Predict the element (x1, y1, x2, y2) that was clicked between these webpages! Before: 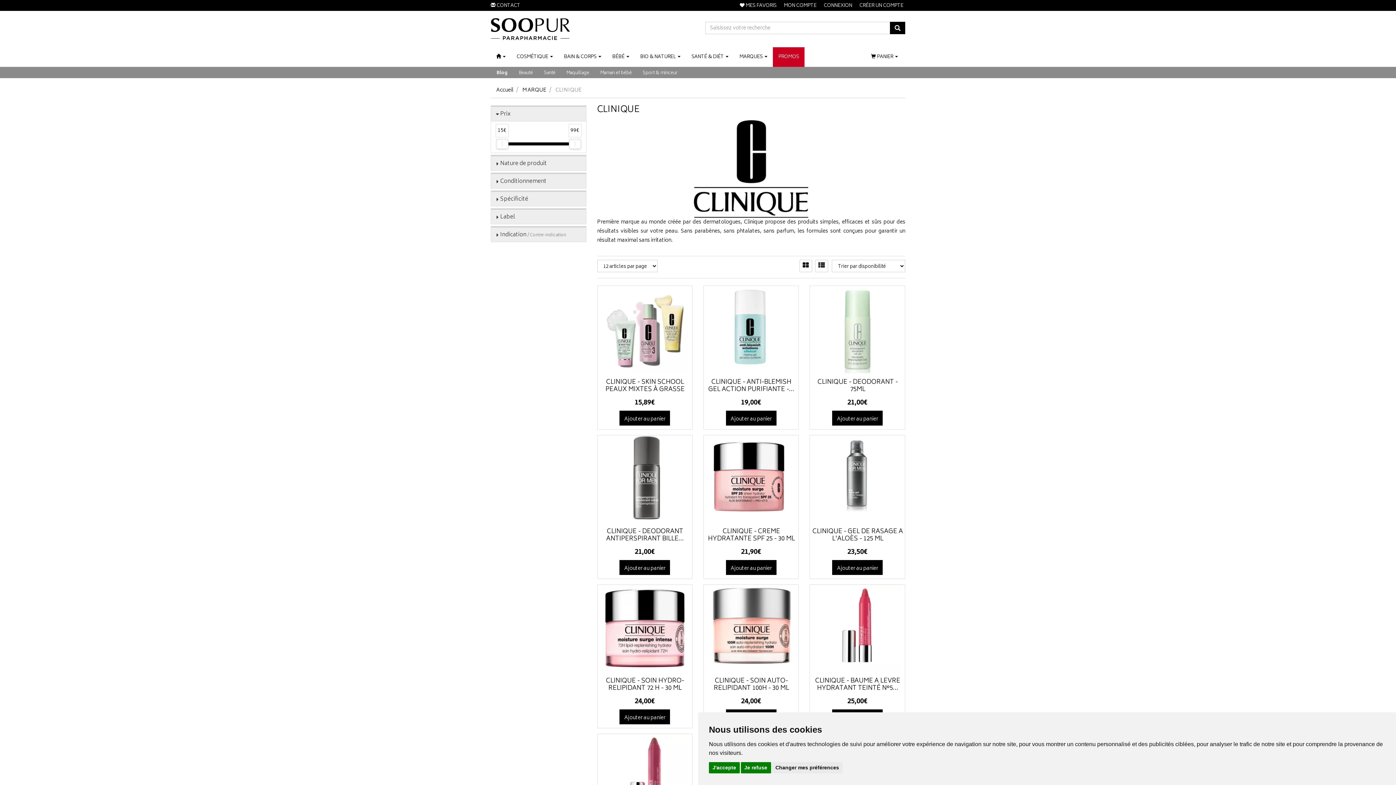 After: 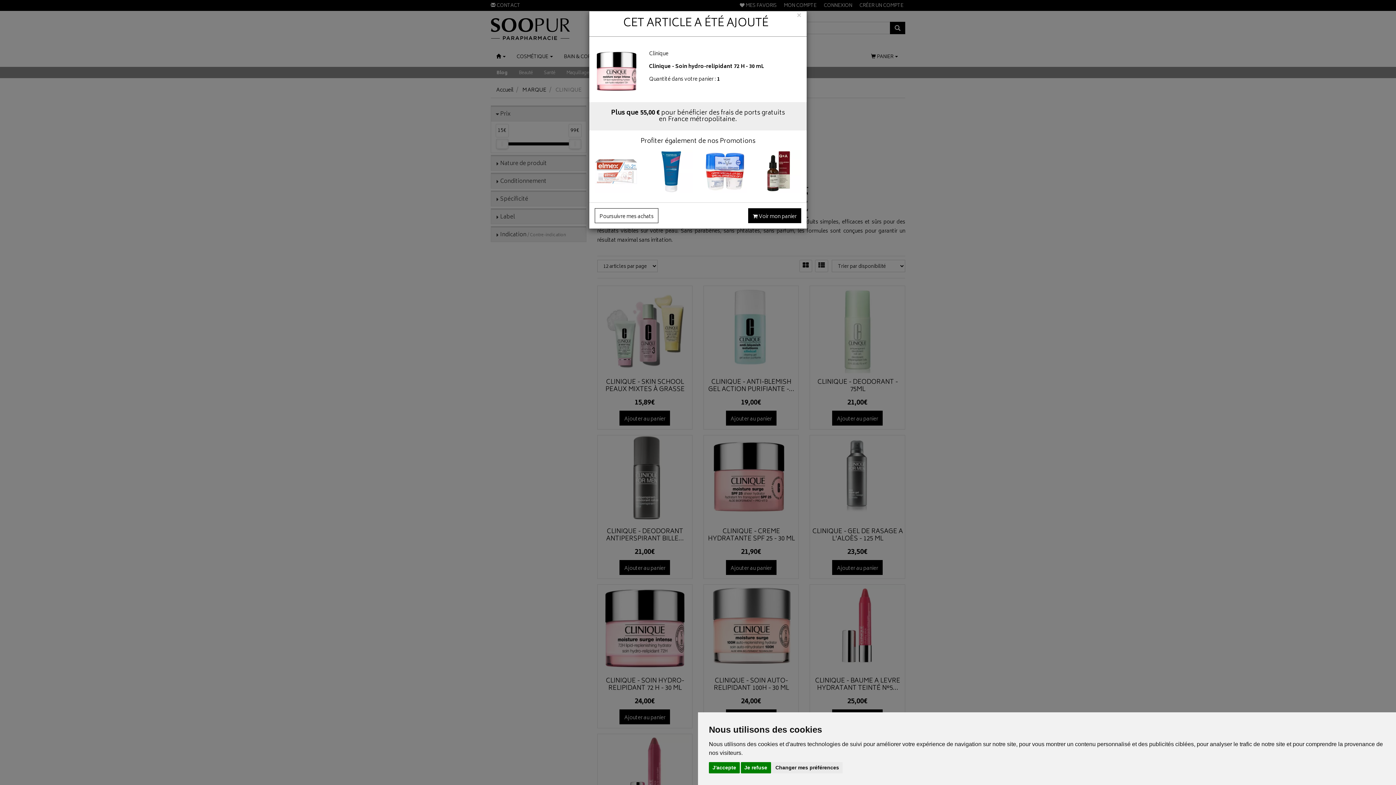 Action: bbox: (619, 709, 670, 724) label: Ajouter au panier